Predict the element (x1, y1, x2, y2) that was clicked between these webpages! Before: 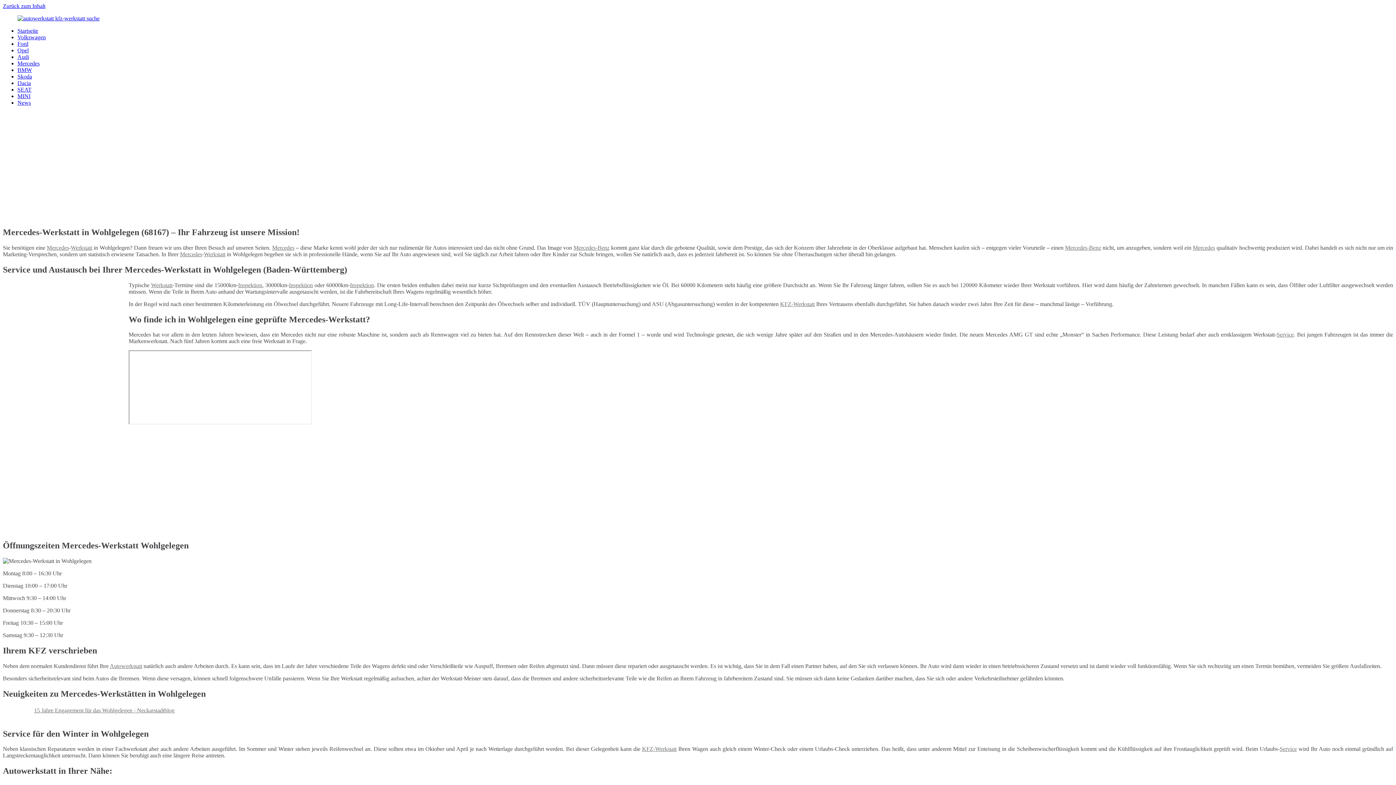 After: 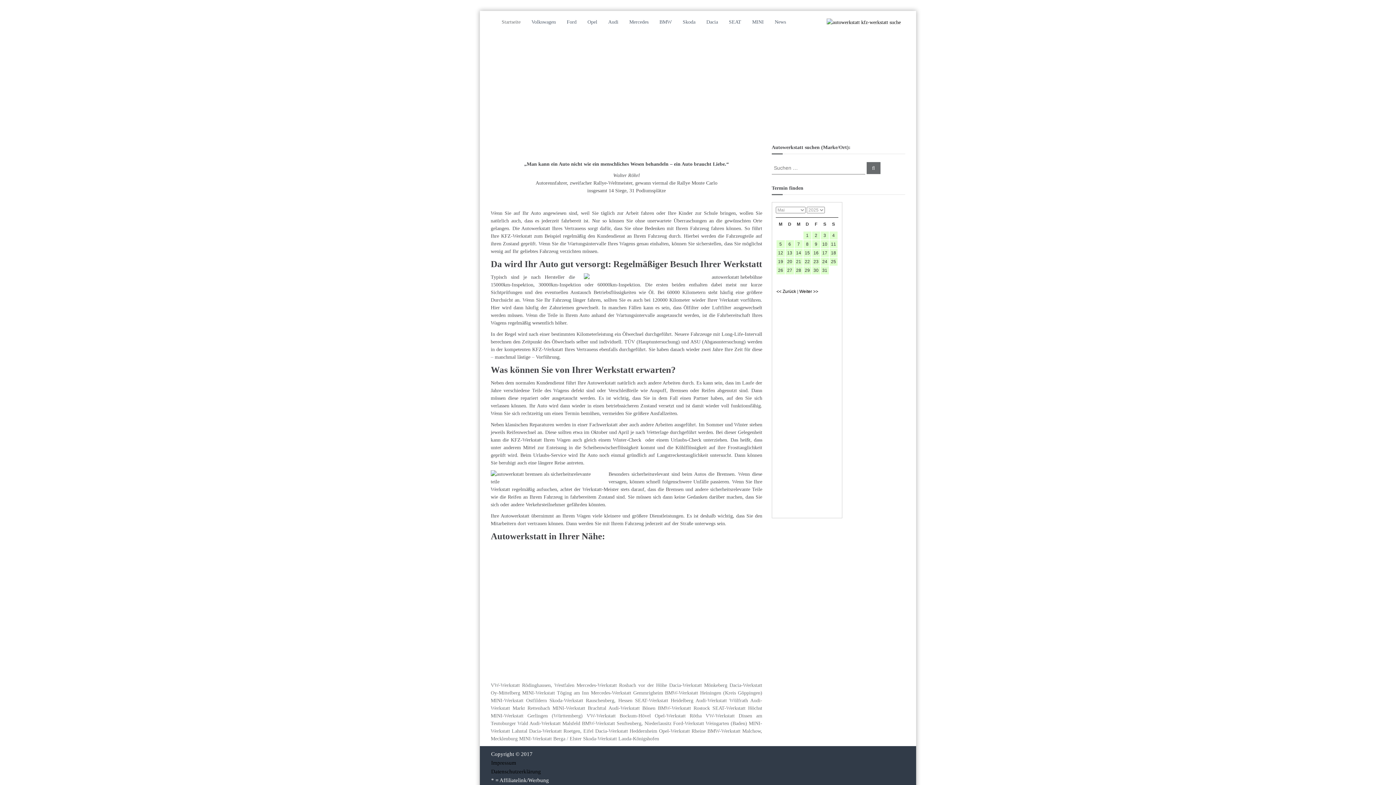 Action: bbox: (17, 15, 99, 21)